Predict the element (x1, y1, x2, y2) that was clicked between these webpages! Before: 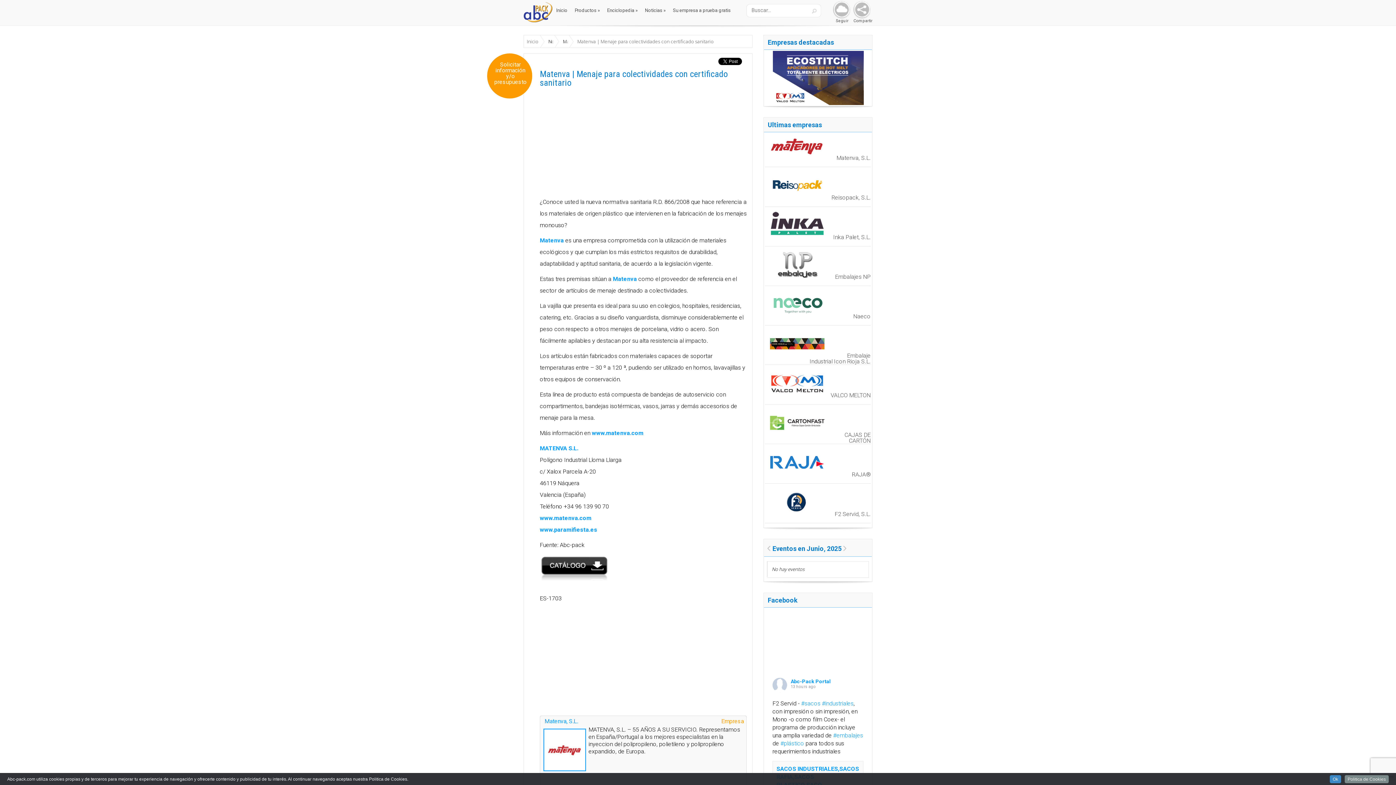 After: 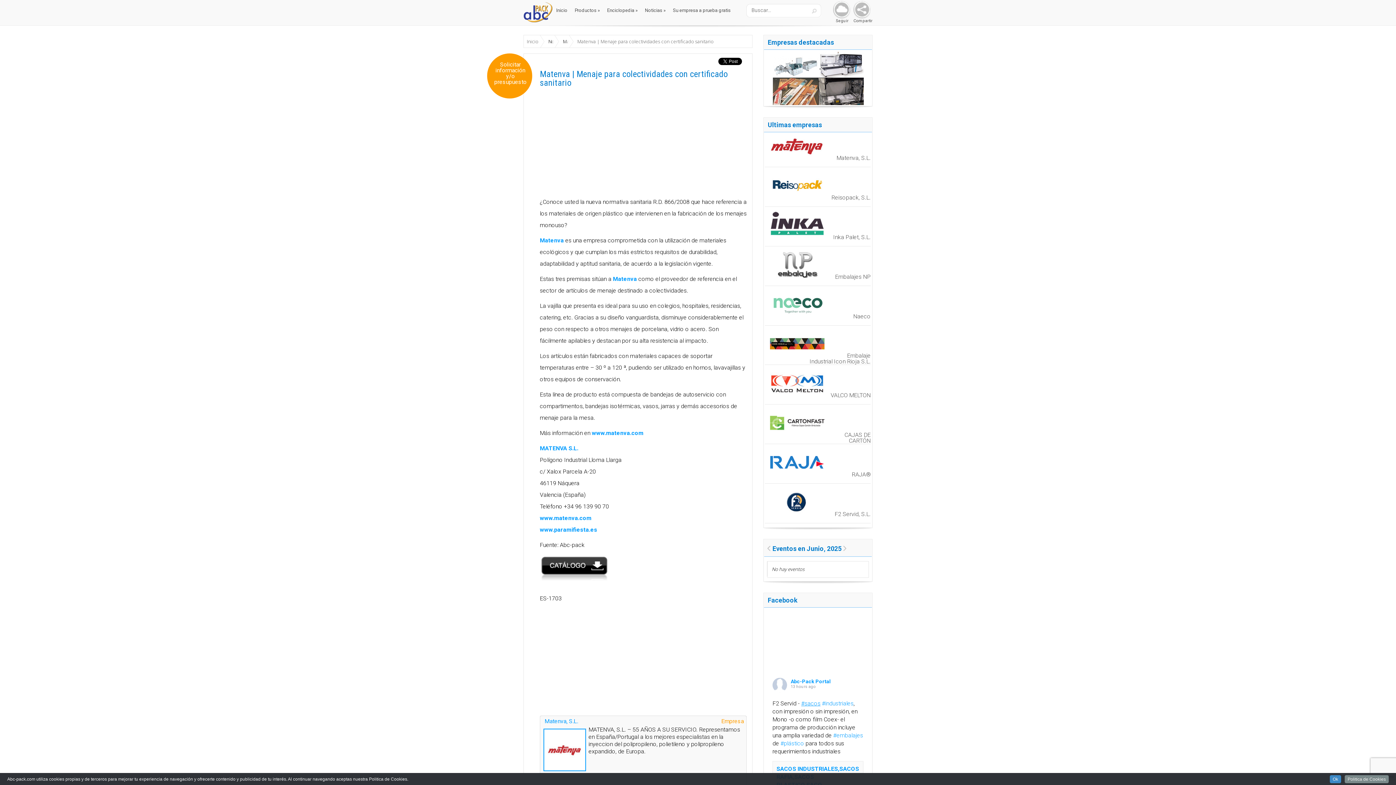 Action: bbox: (801, 700, 820, 707) label: #sacos